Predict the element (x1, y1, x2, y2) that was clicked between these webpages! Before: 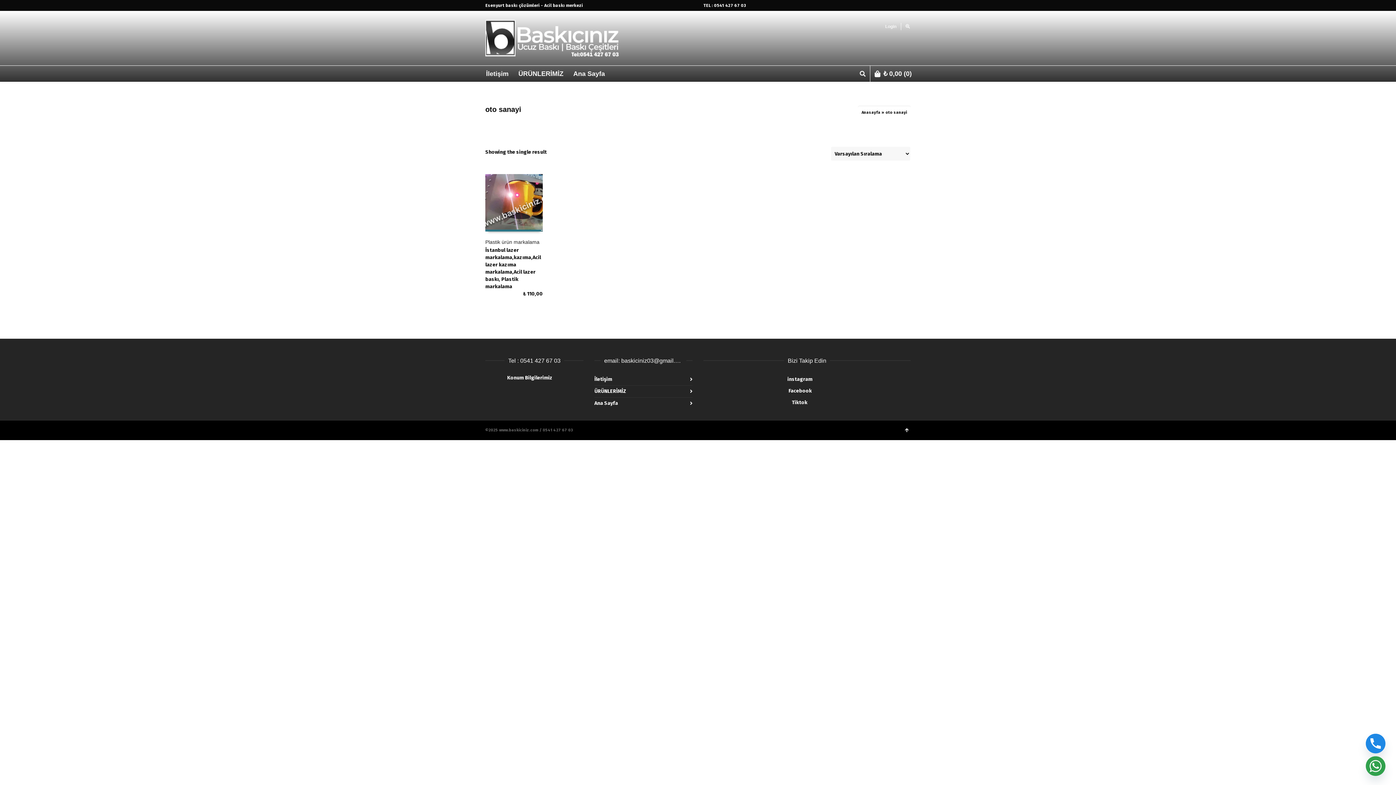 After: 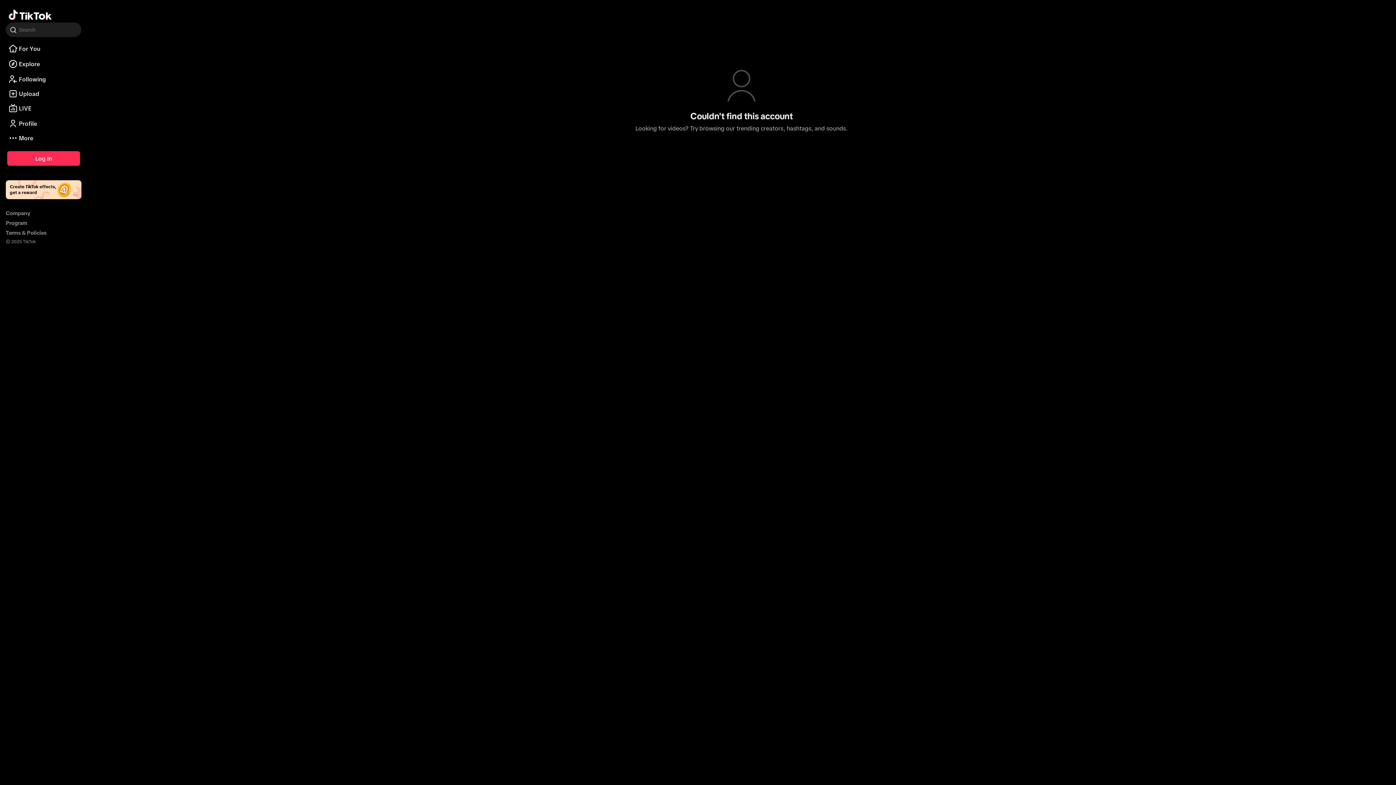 Action: label:                                                                                  Tiktok bbox: (703, 397, 910, 408)